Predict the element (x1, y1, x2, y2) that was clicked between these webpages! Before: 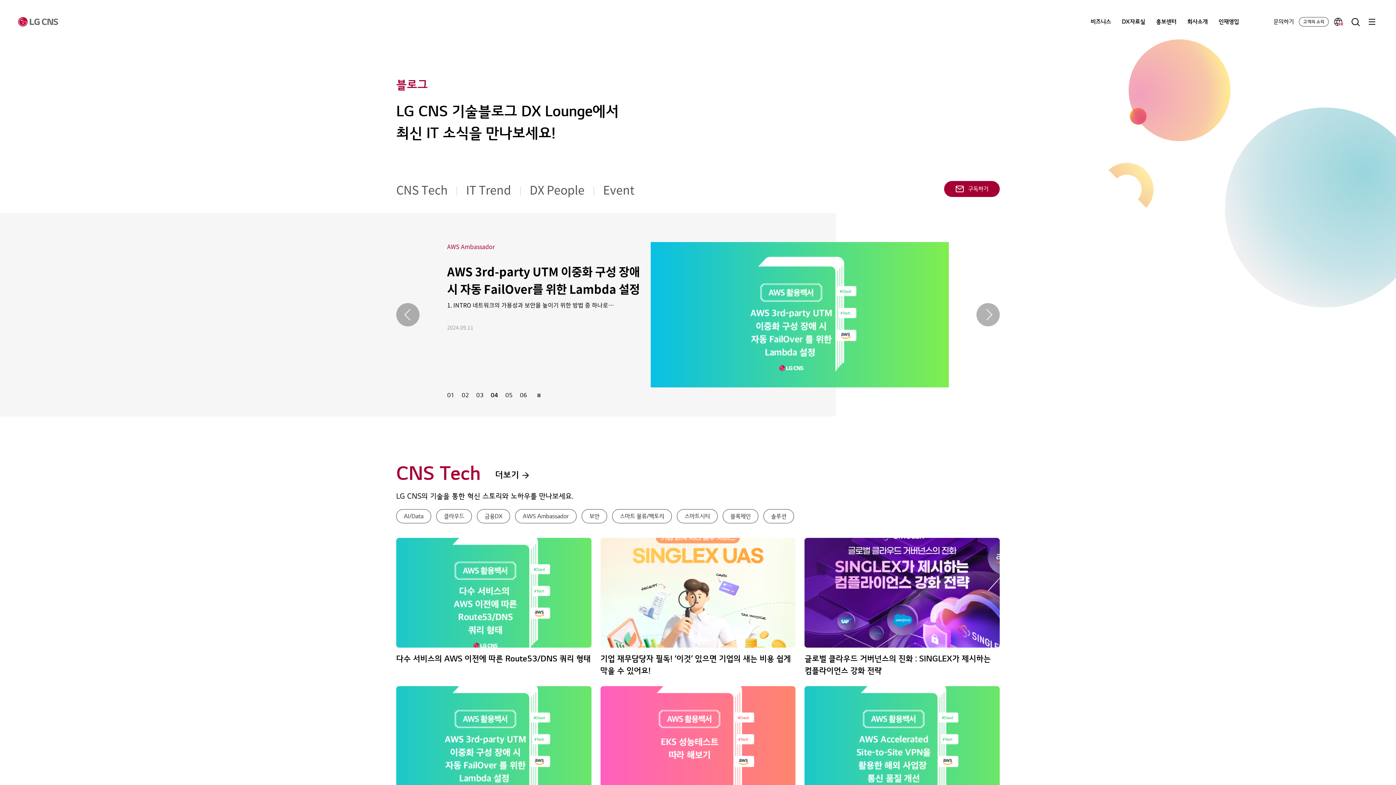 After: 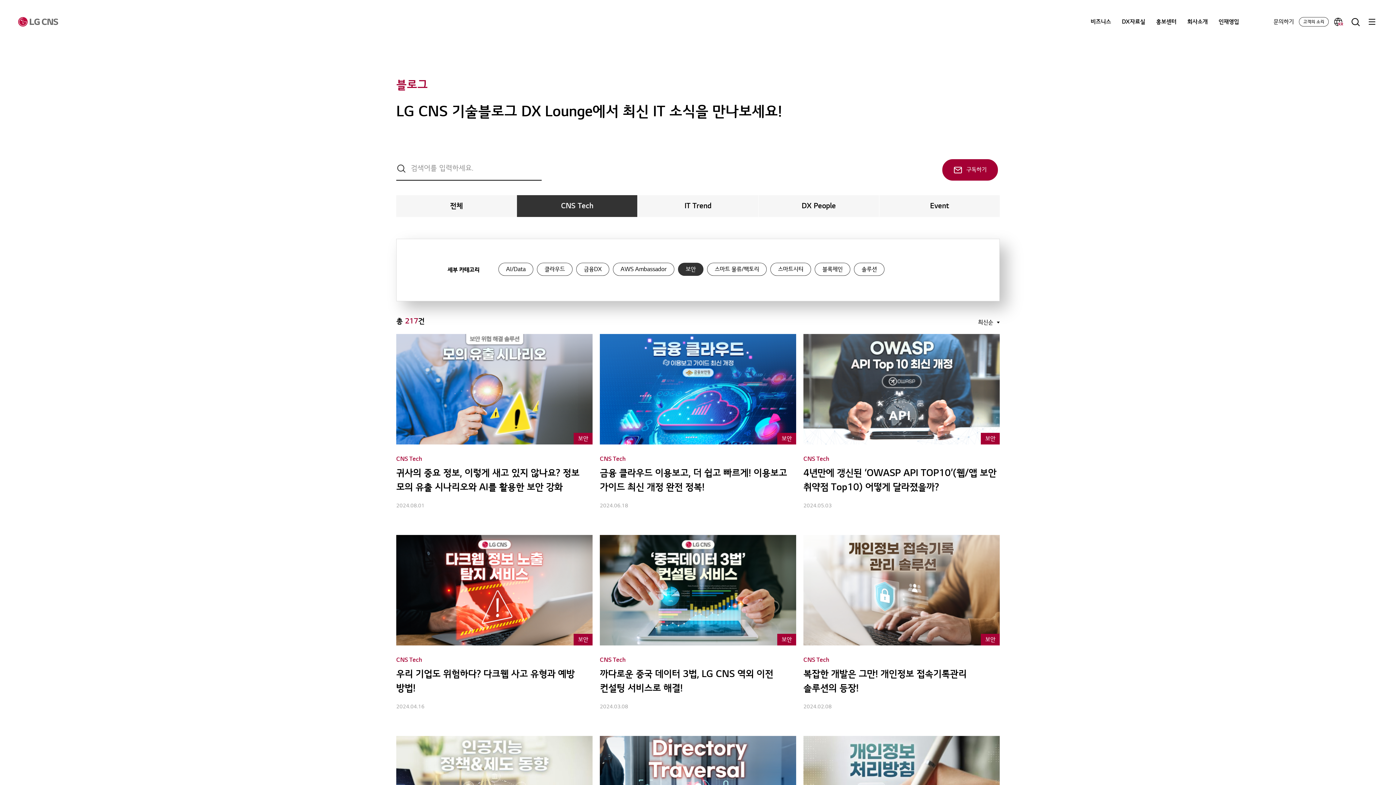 Action: bbox: (581, 509, 607, 523) label: 보안